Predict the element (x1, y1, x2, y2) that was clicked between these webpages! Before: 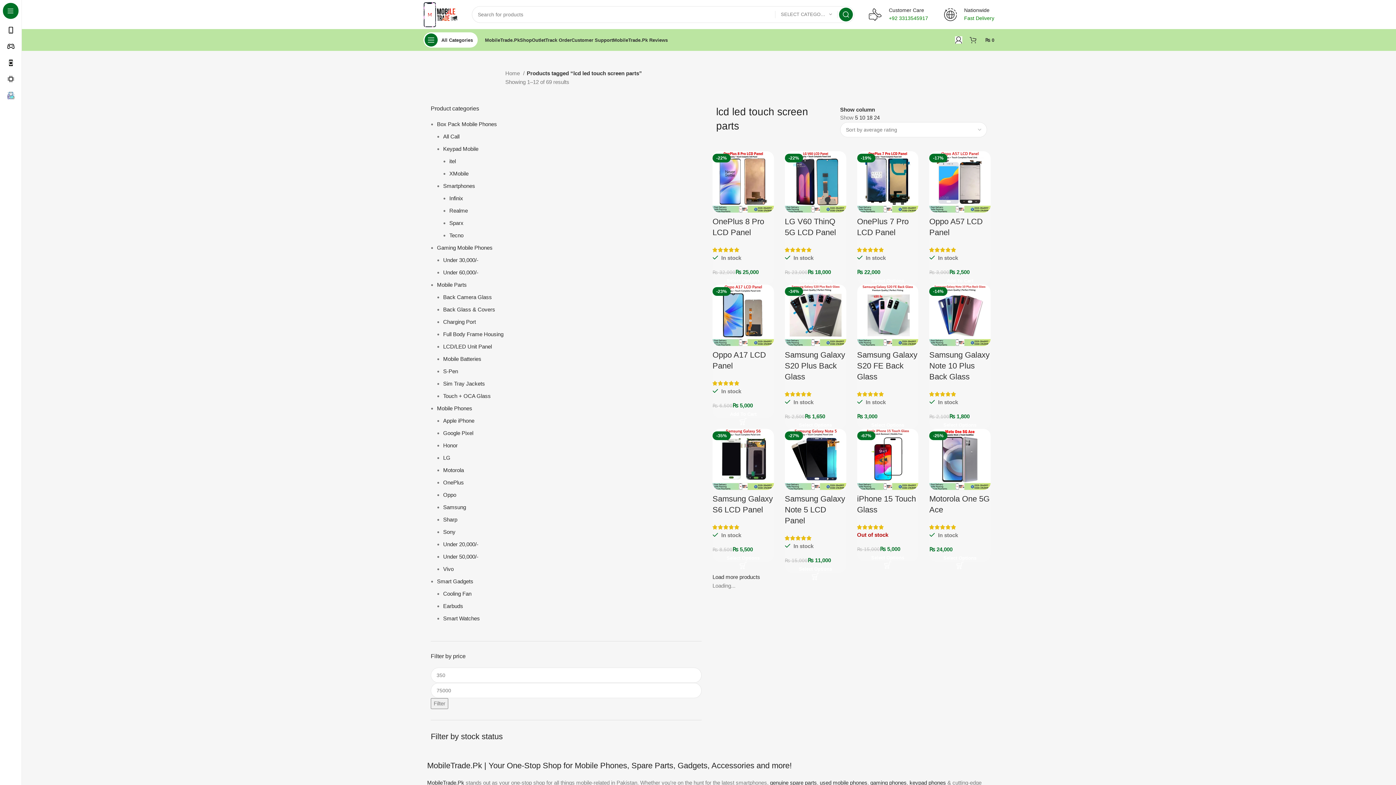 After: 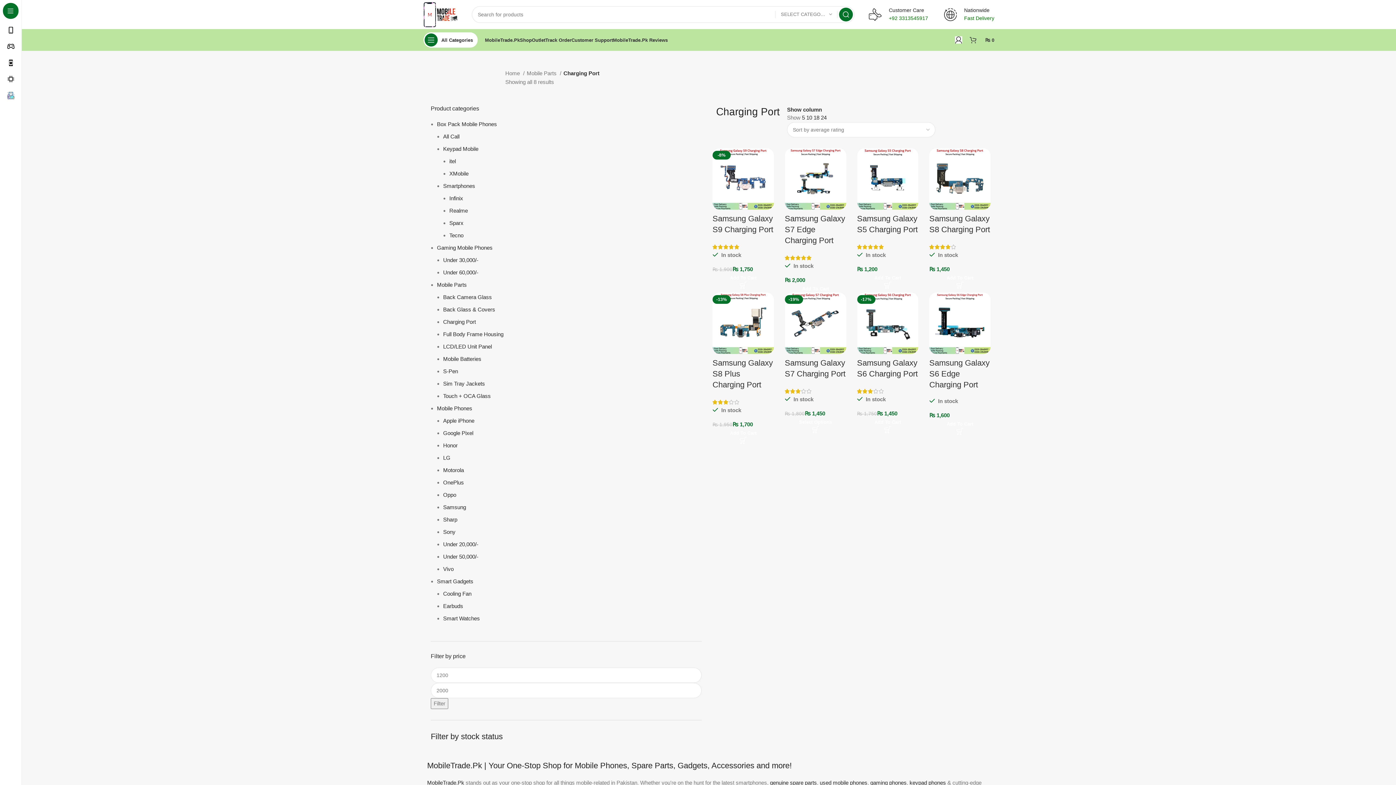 Action: label: Charging Port bbox: (443, 318, 476, 325)